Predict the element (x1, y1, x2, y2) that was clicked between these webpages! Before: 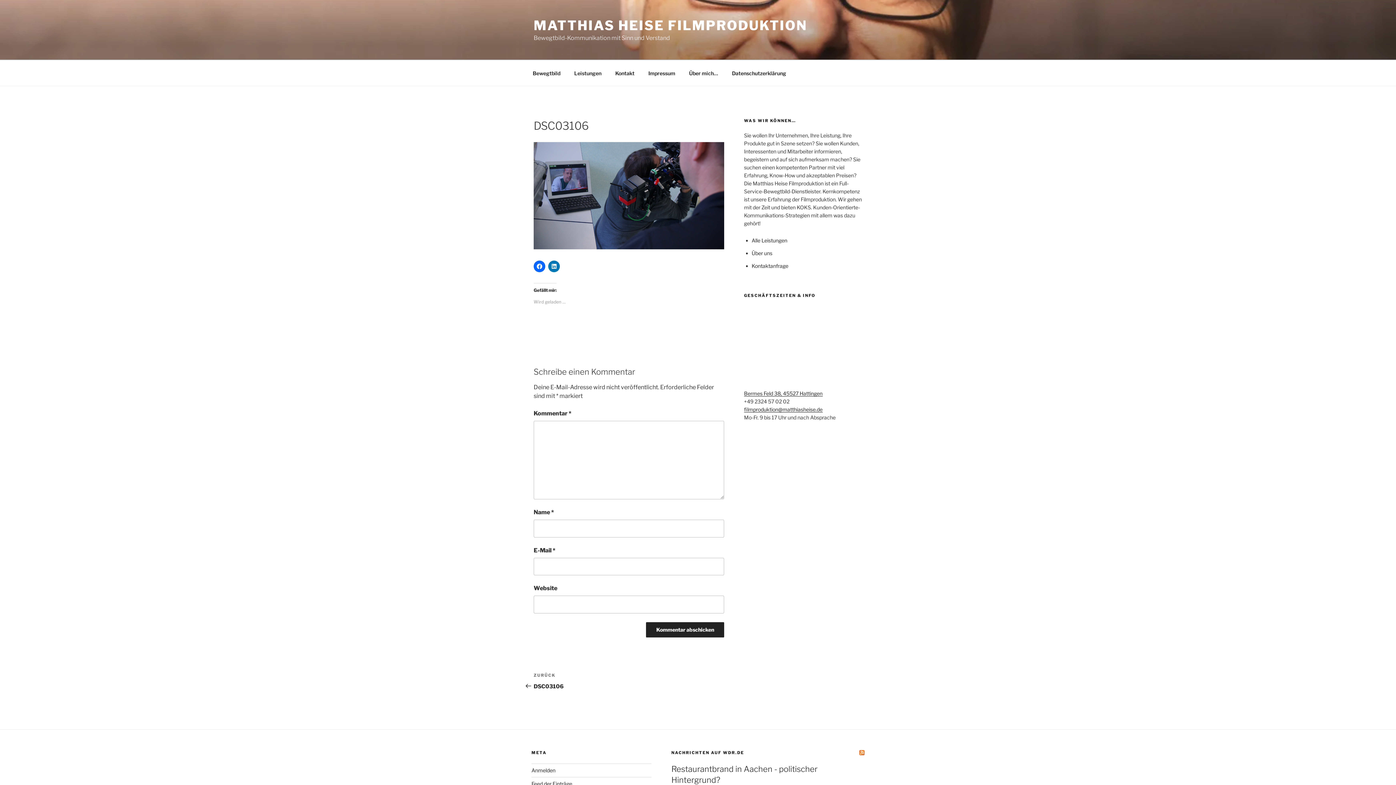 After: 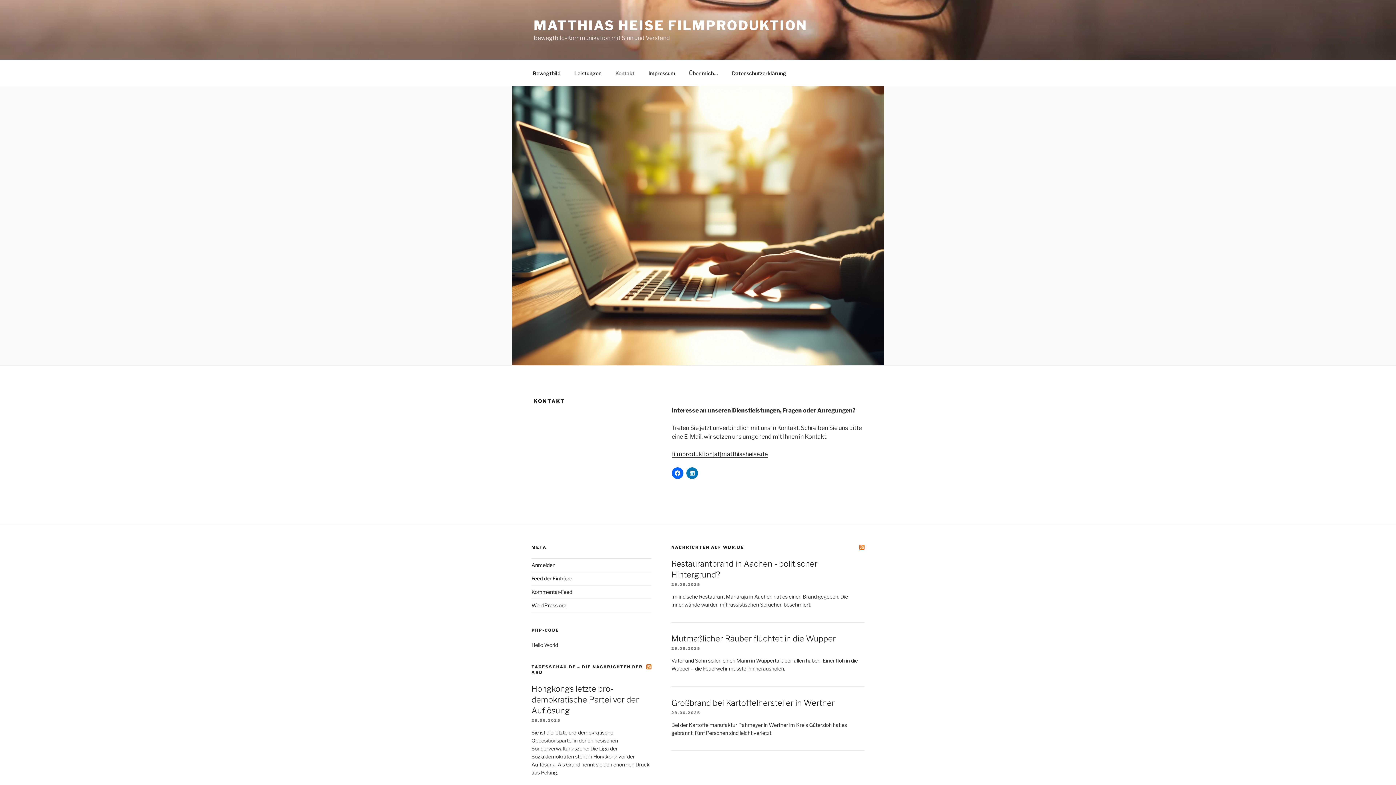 Action: label: Kontakt bbox: (609, 64, 641, 82)